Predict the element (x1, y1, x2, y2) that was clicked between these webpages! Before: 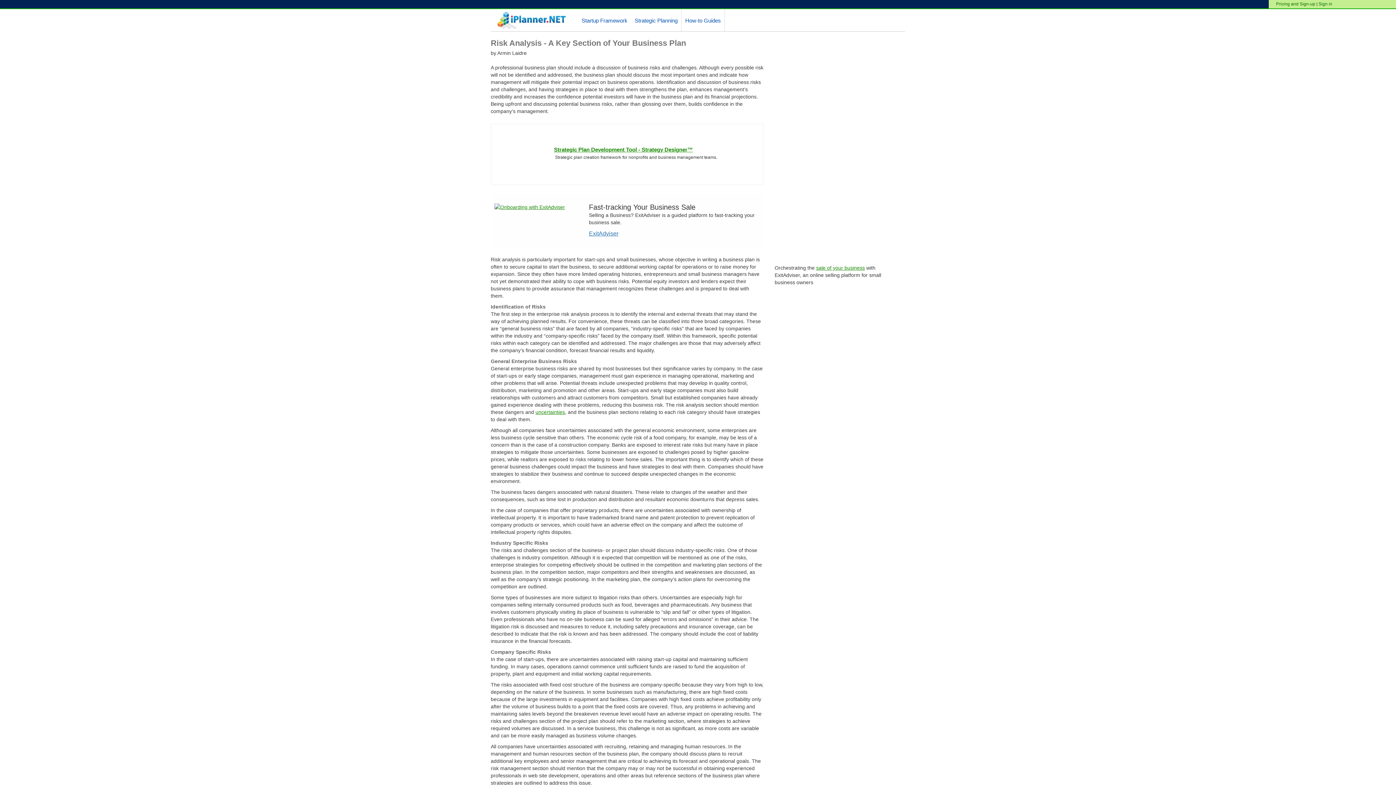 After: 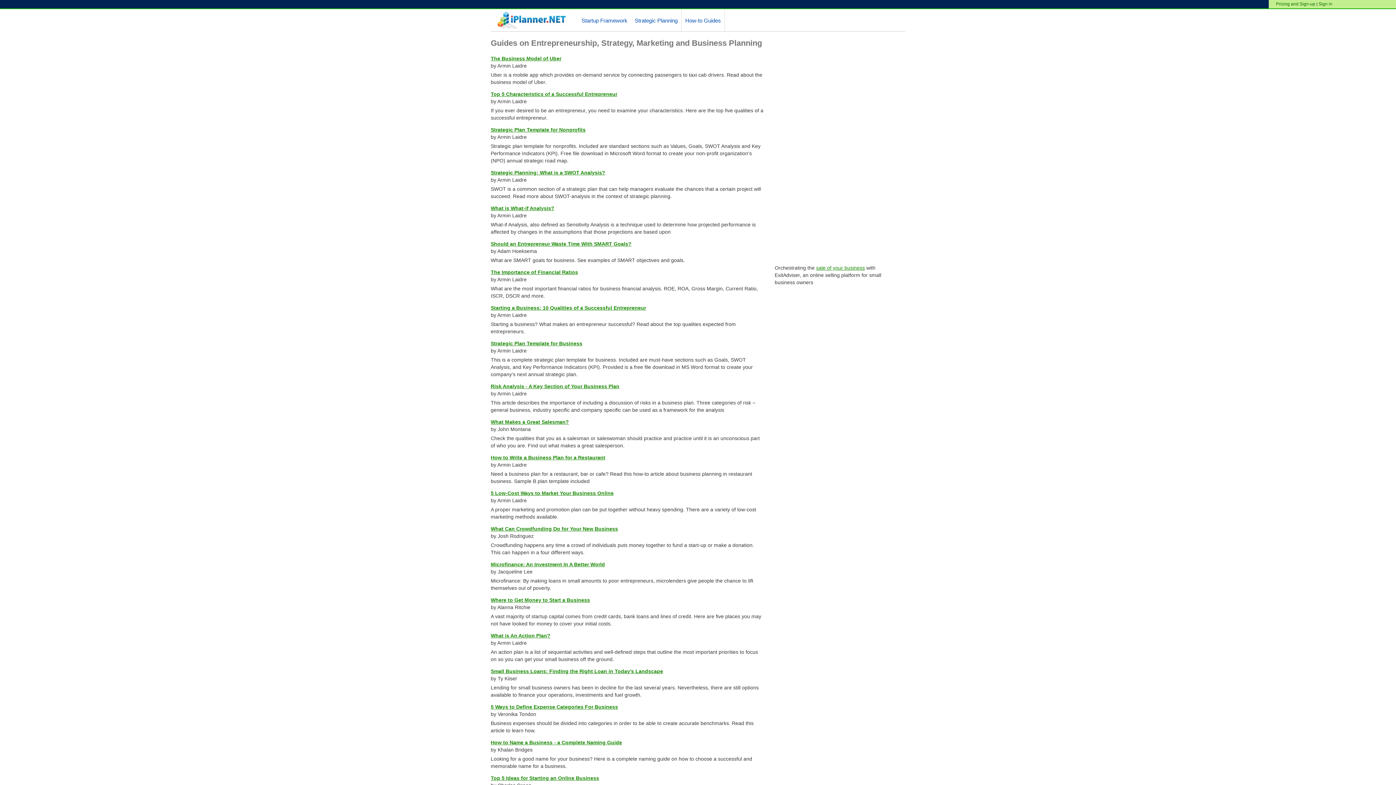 Action: bbox: (685, 17, 721, 23) label: How-to Guides